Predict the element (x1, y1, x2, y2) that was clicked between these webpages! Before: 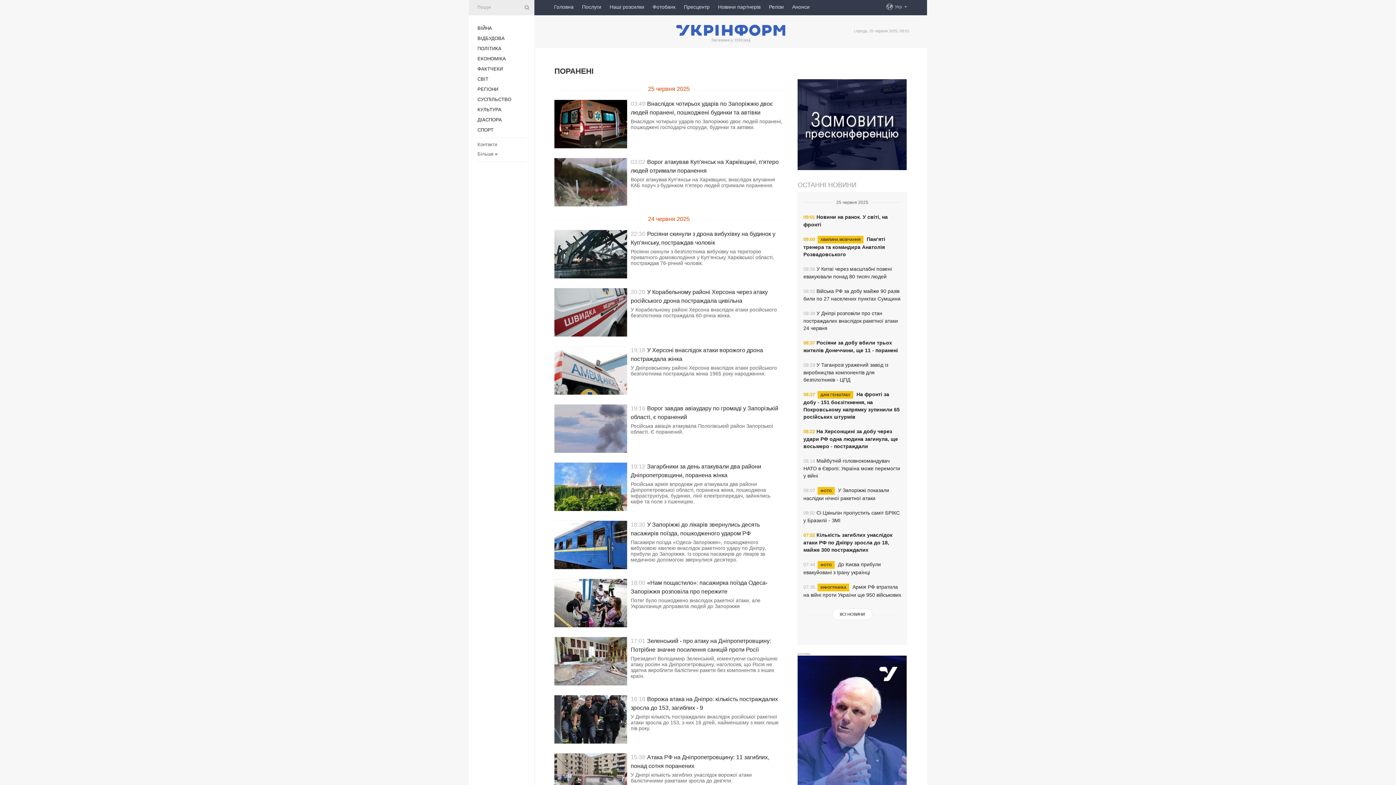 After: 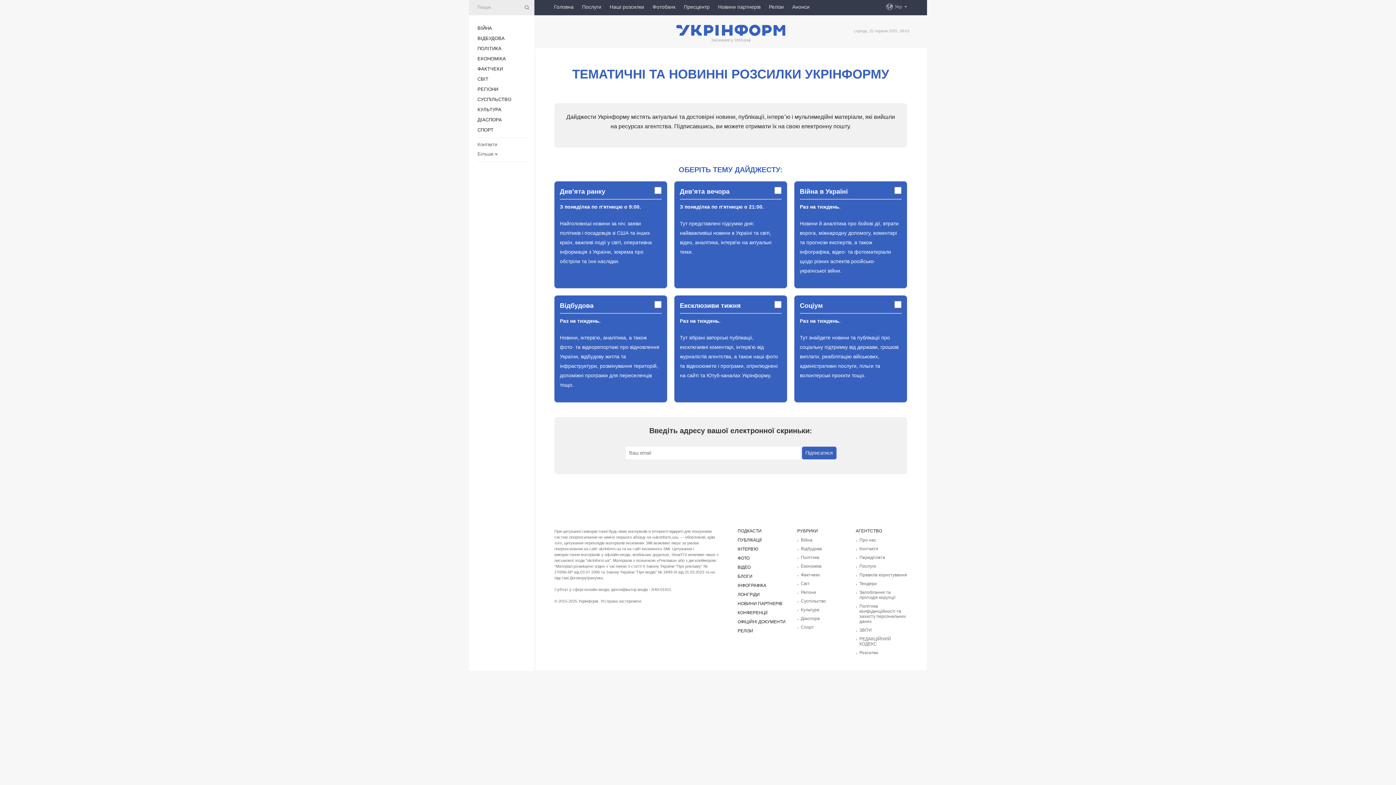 Action: label: Наші розсилки bbox: (609, 0, 644, 13)